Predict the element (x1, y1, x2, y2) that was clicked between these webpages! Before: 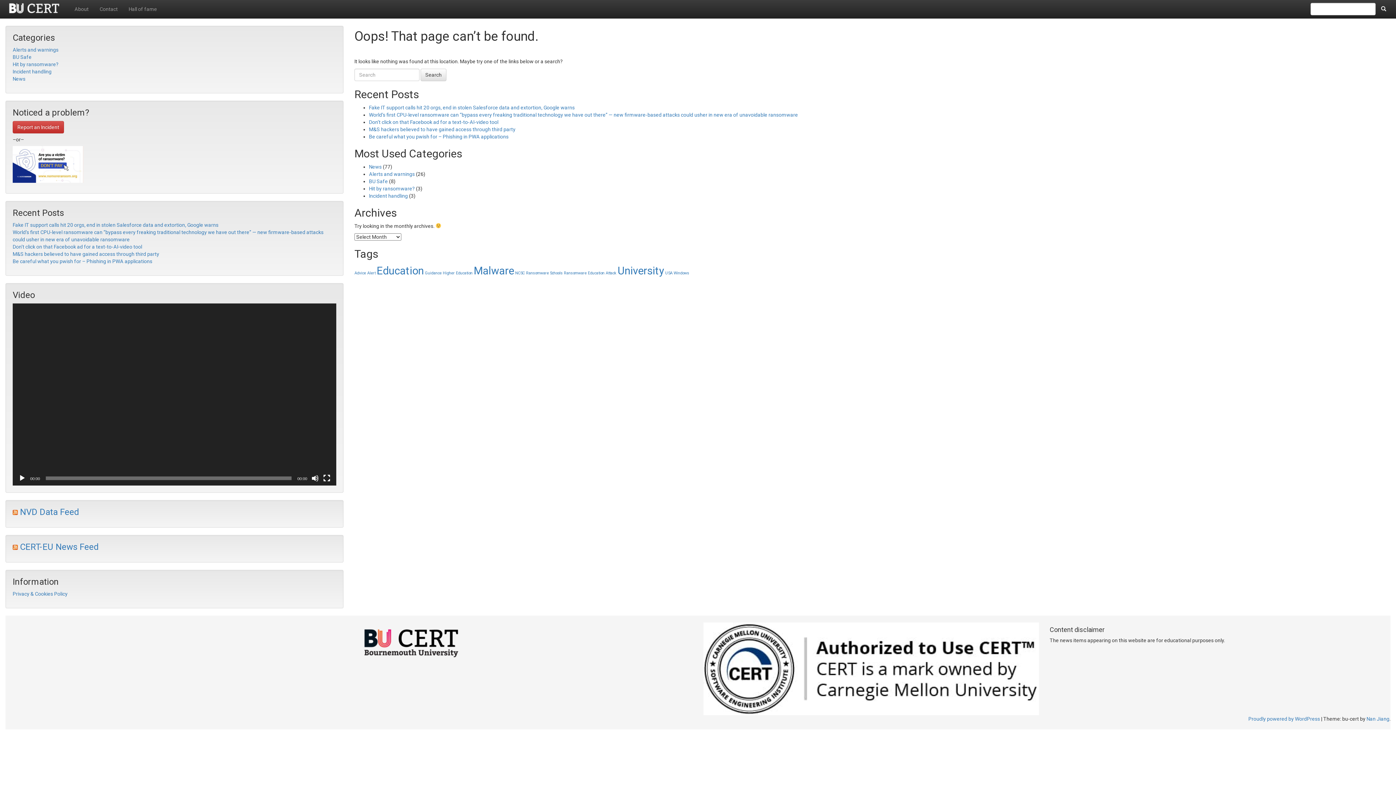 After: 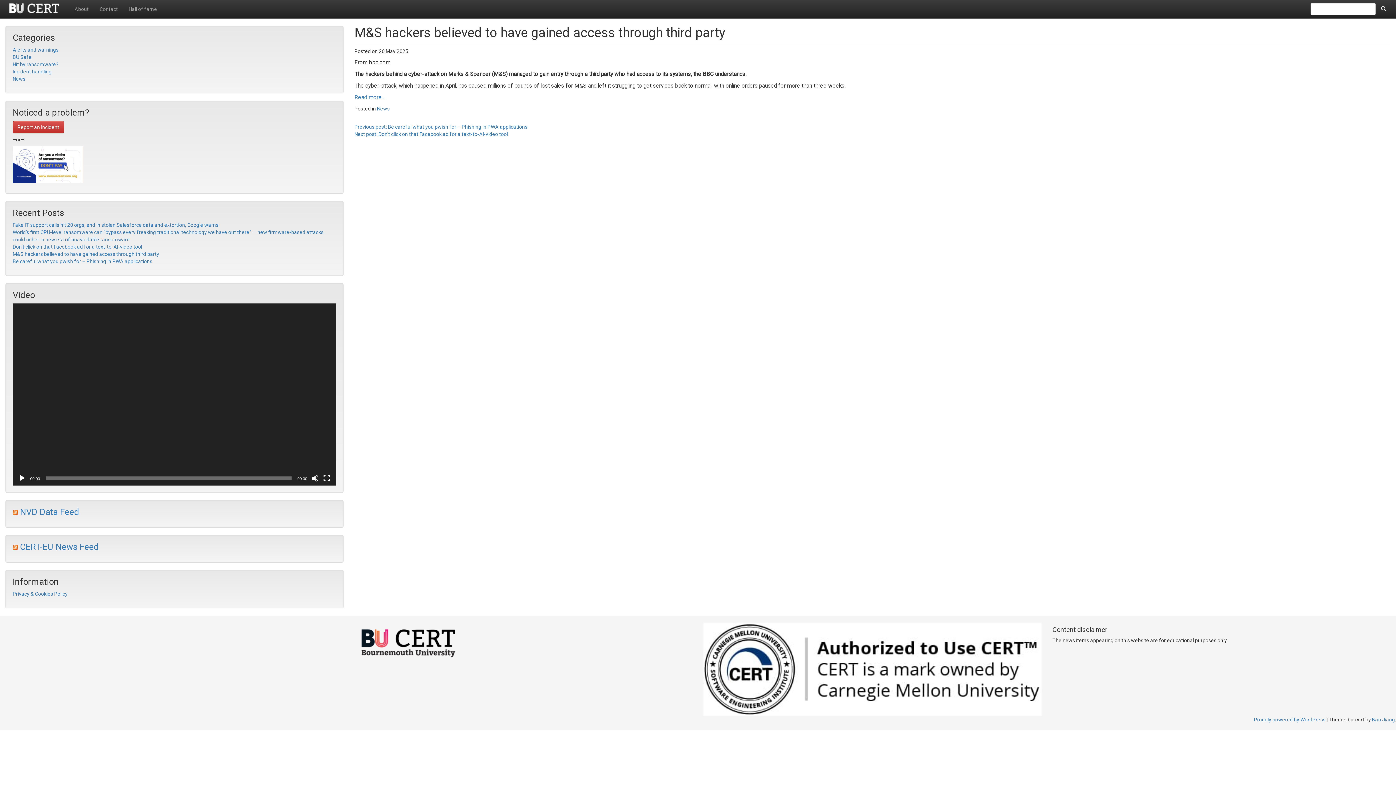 Action: label: M&S hackers believed to have gained access through third party bbox: (12, 251, 159, 257)